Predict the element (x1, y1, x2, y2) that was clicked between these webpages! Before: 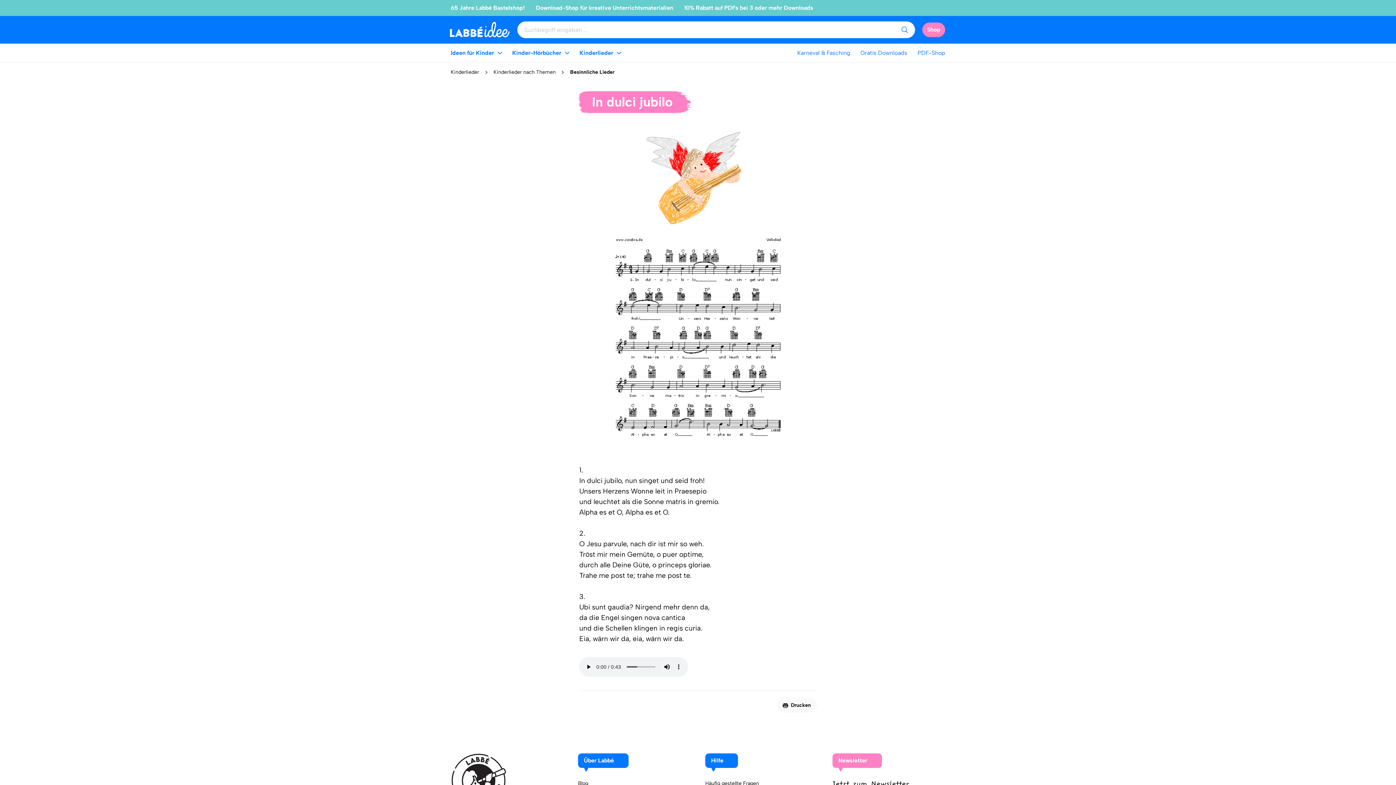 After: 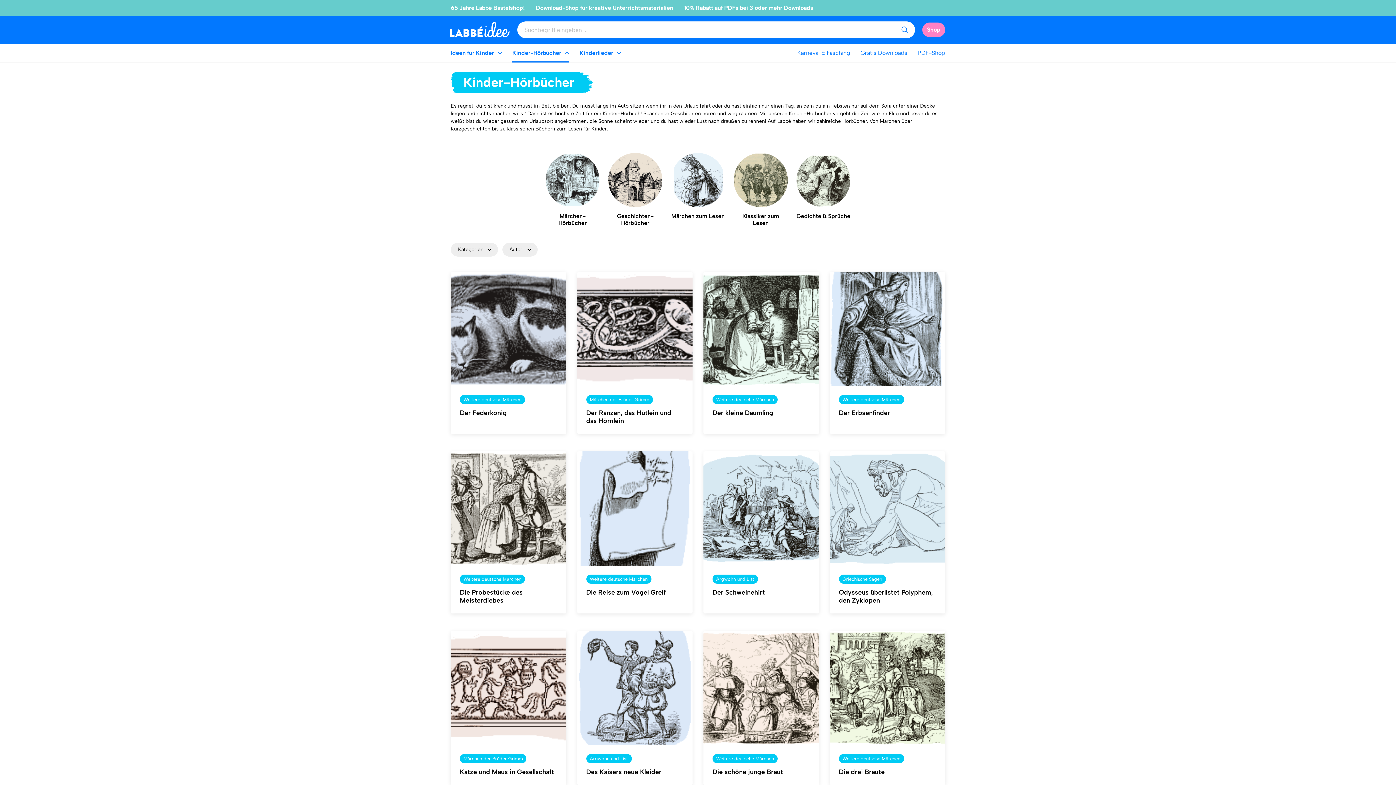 Action: bbox: (512, 43, 569, 62) label: Kinder-Hörbücher